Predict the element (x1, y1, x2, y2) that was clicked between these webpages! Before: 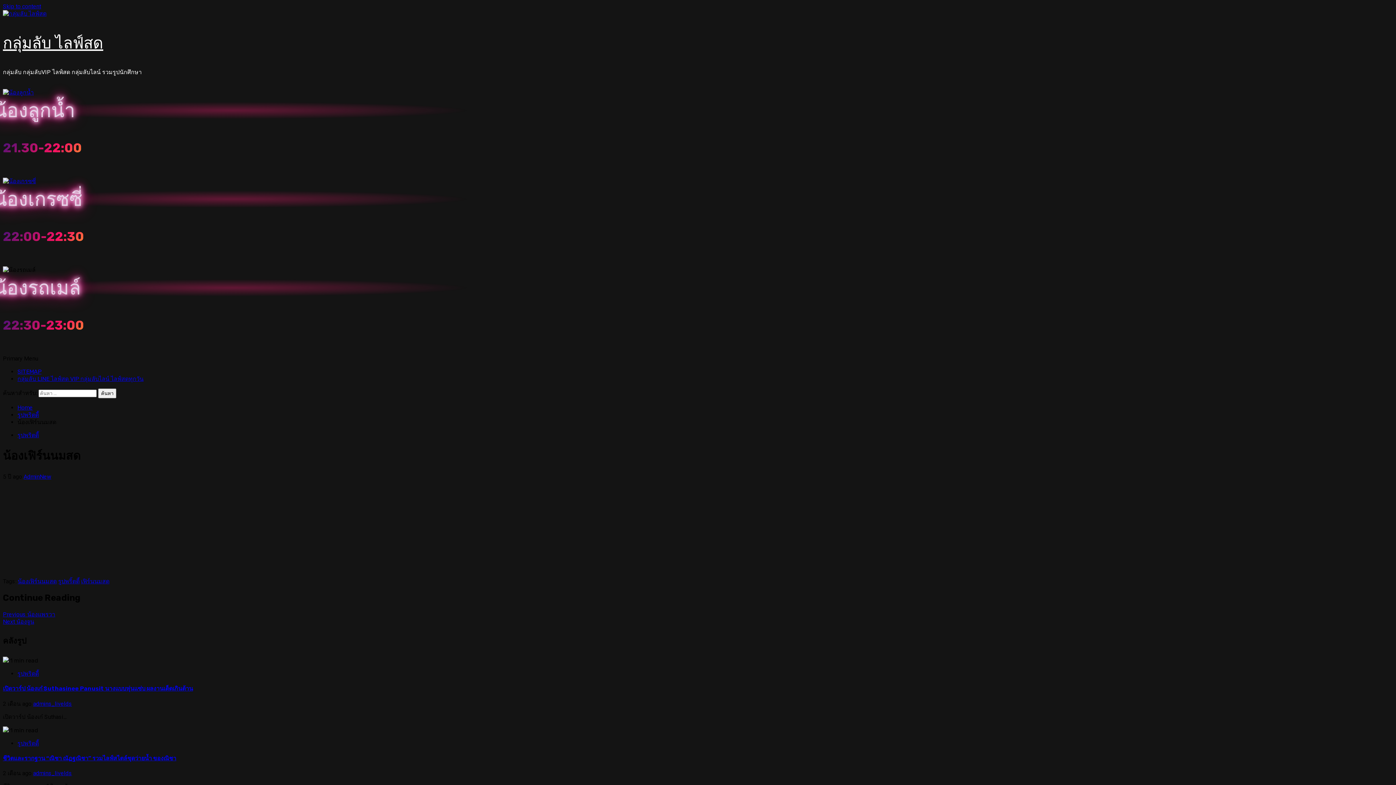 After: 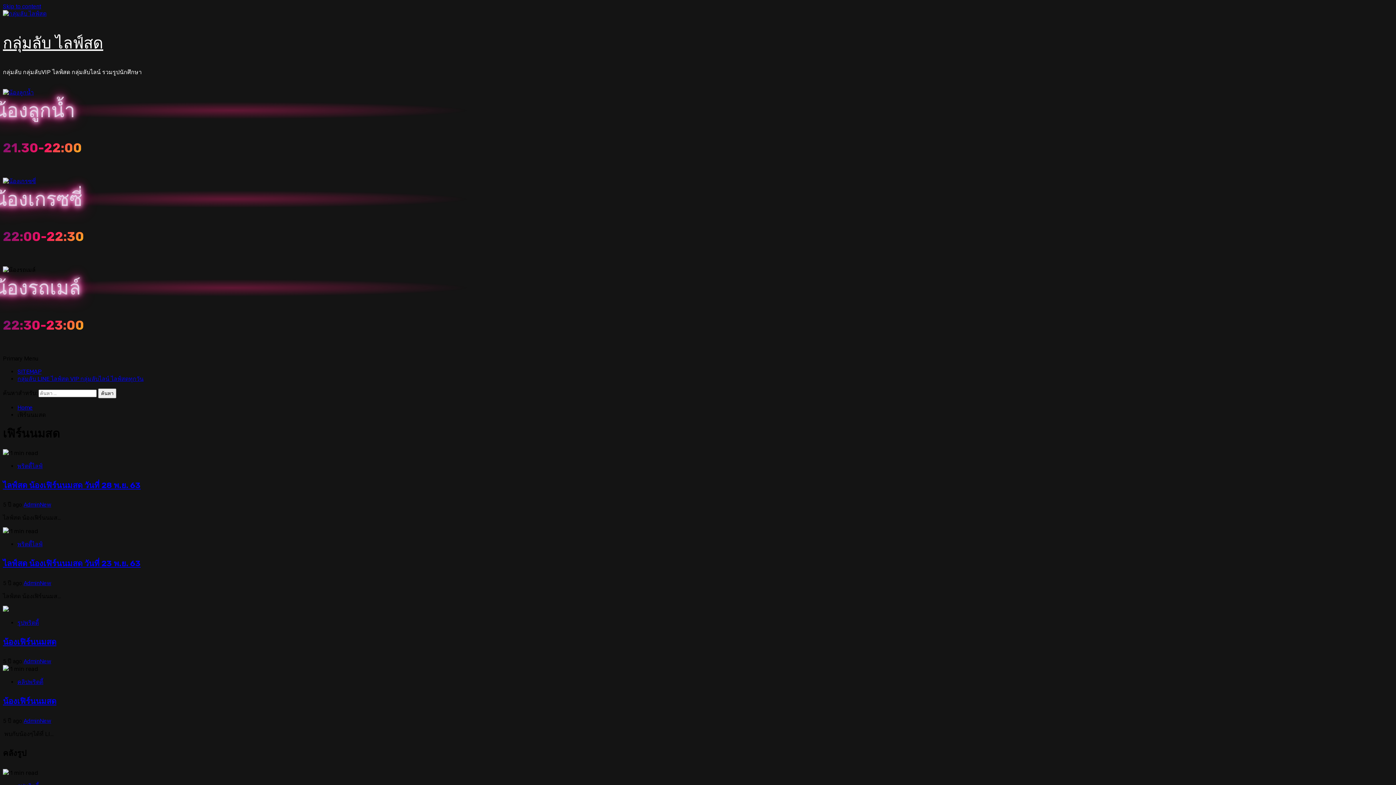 Action: label: เฟิร์นนมสด bbox: (81, 578, 109, 584)